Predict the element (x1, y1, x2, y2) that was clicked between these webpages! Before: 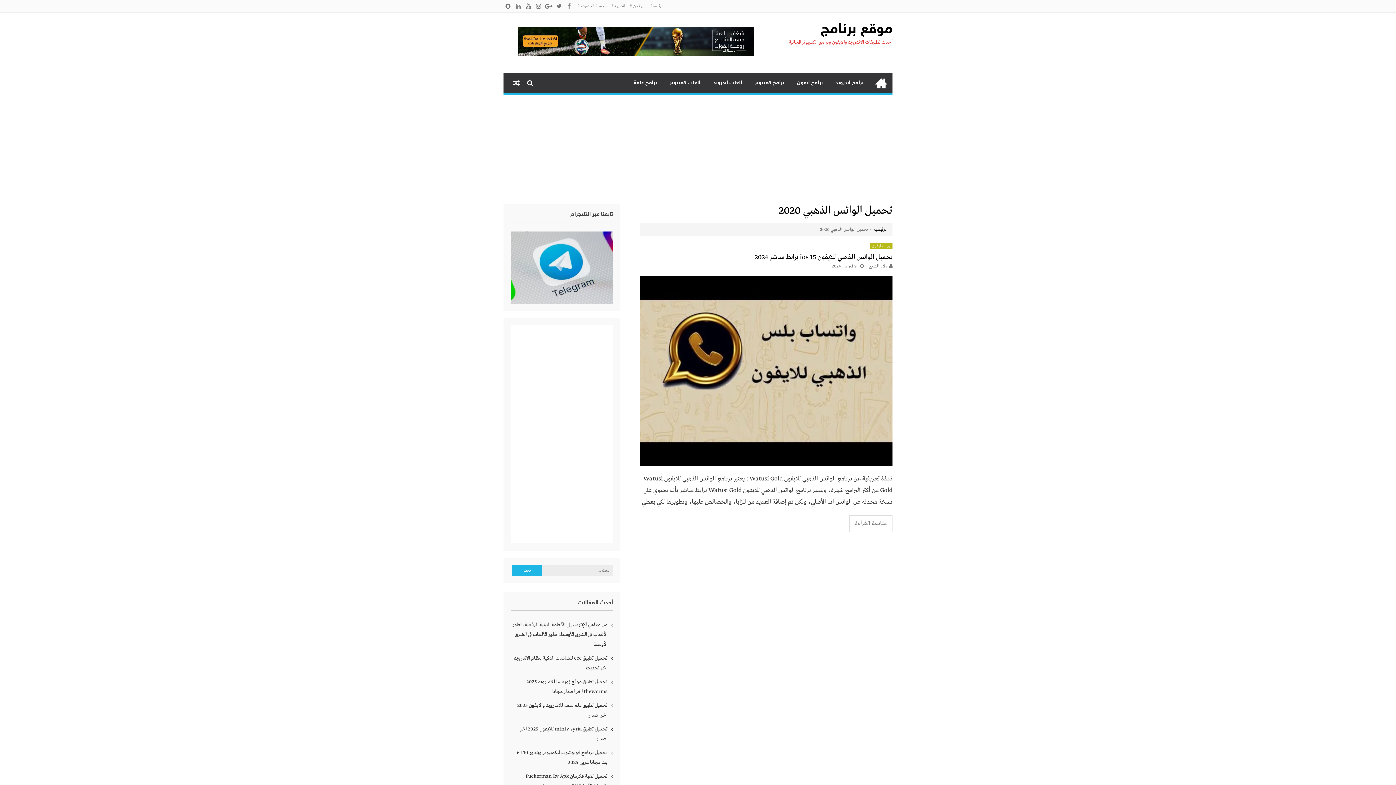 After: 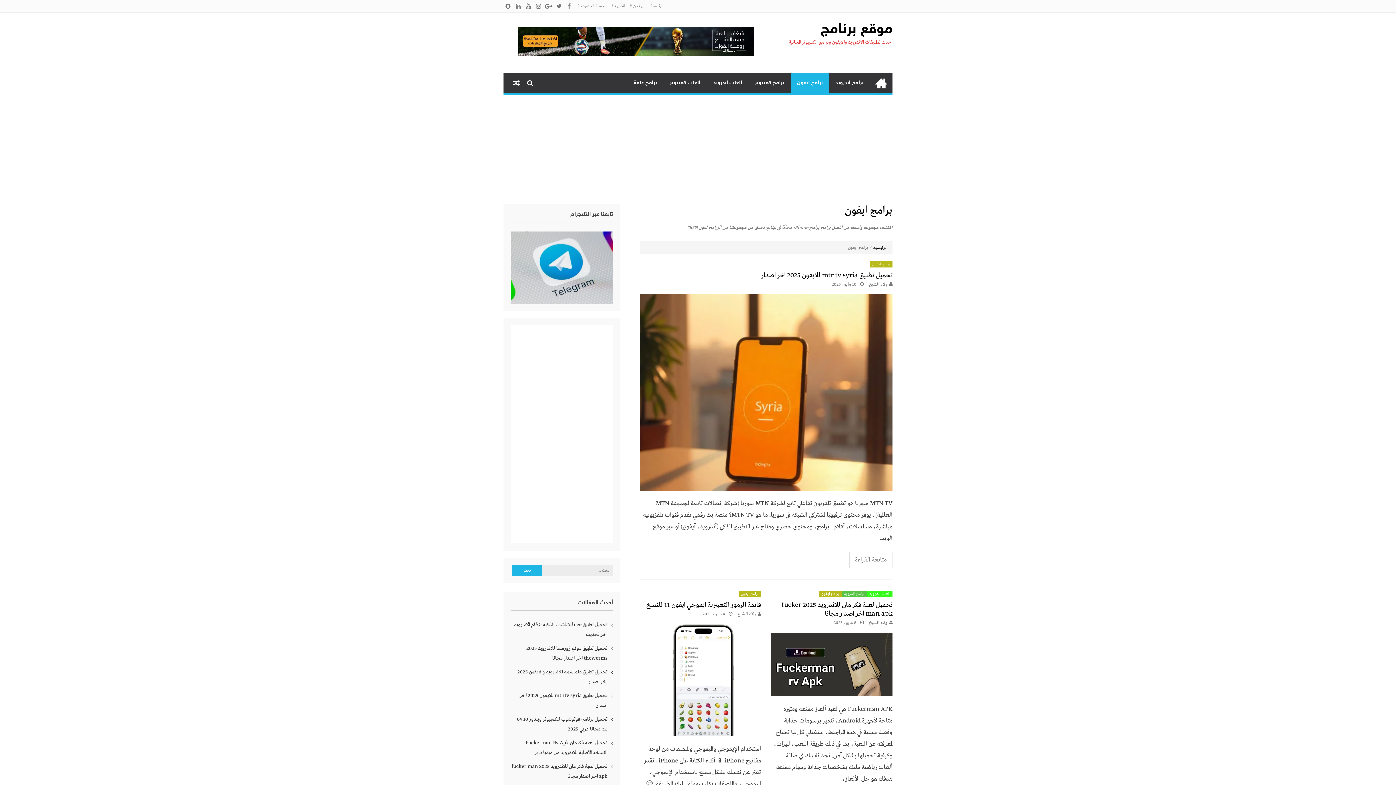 Action: bbox: (790, 73, 829, 93) label: برامج ايفون